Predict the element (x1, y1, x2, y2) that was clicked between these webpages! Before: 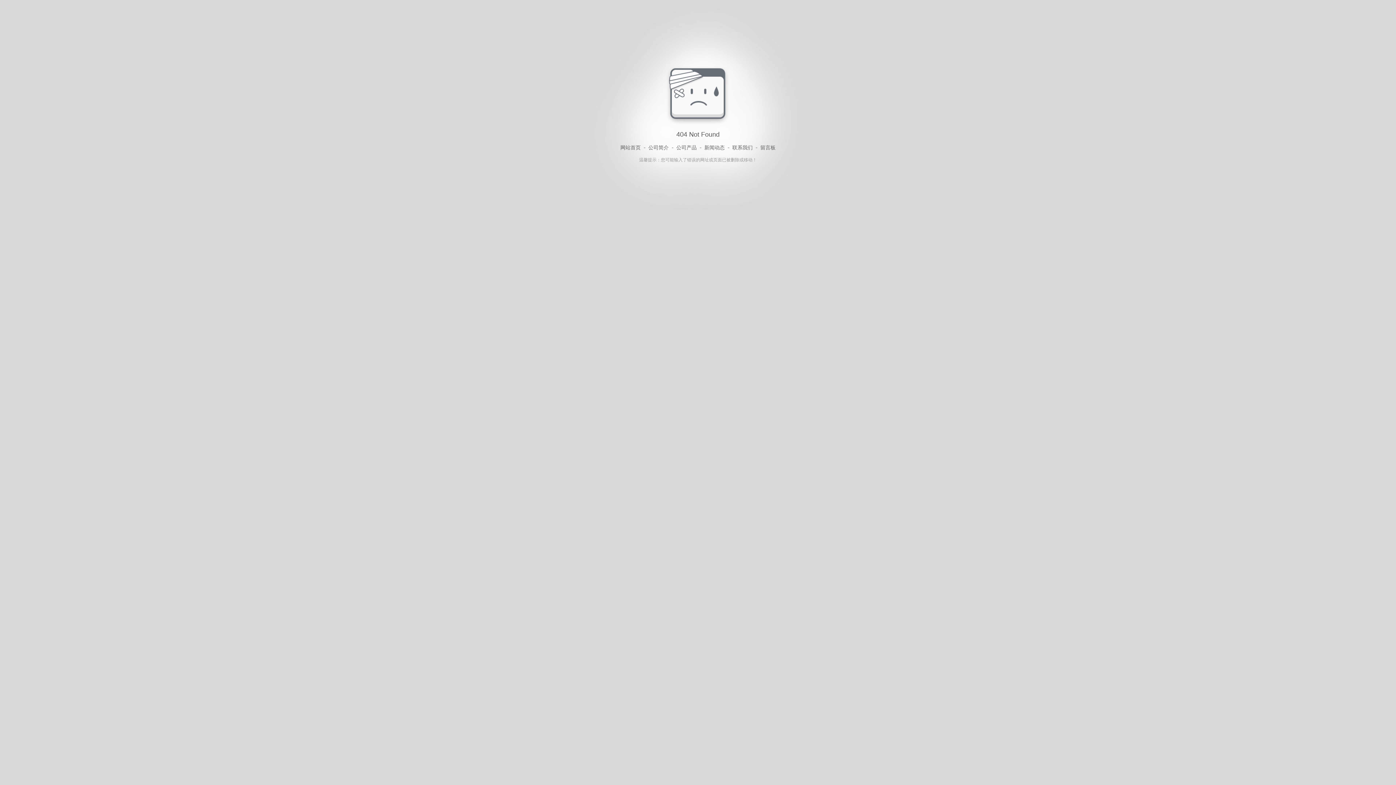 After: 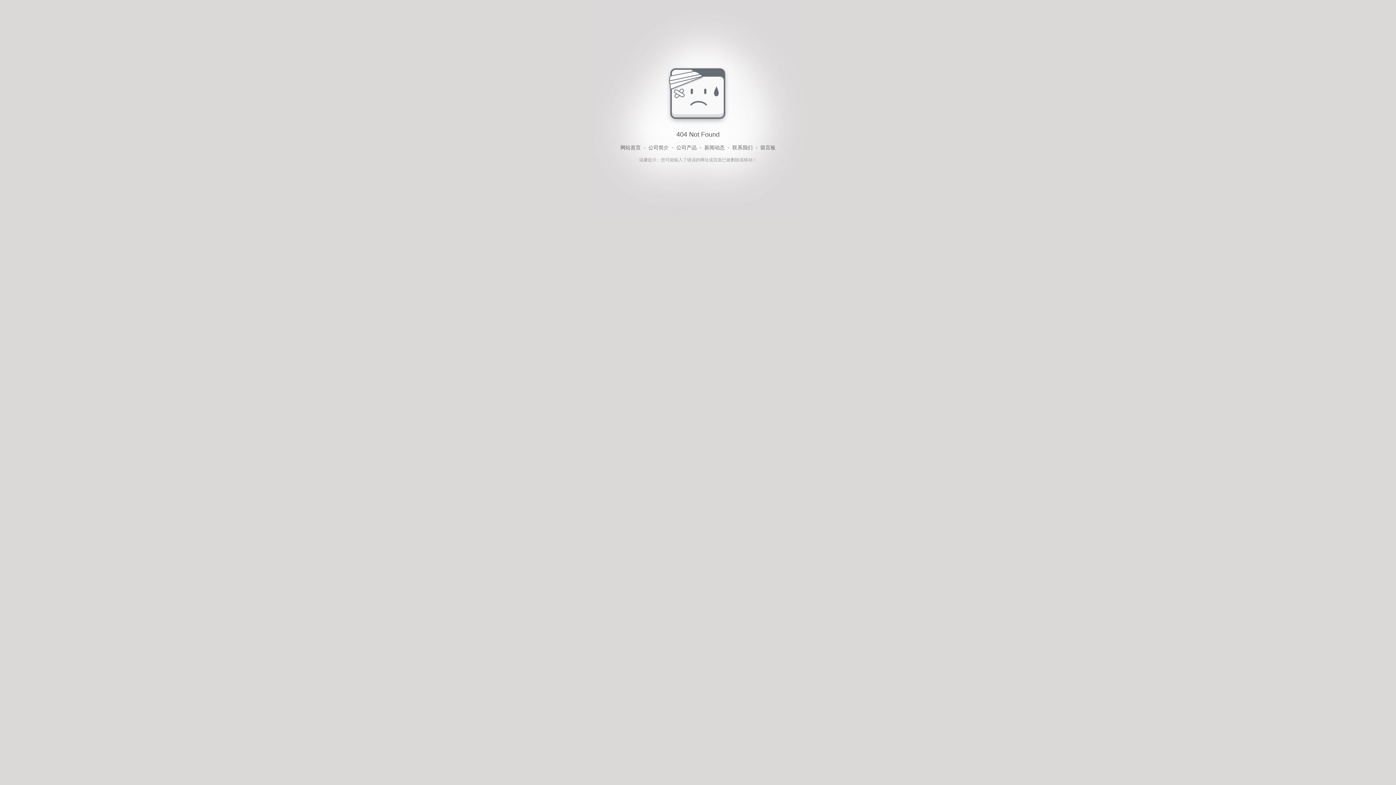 Action: bbox: (732, 143, 752, 152) label: 联系我们